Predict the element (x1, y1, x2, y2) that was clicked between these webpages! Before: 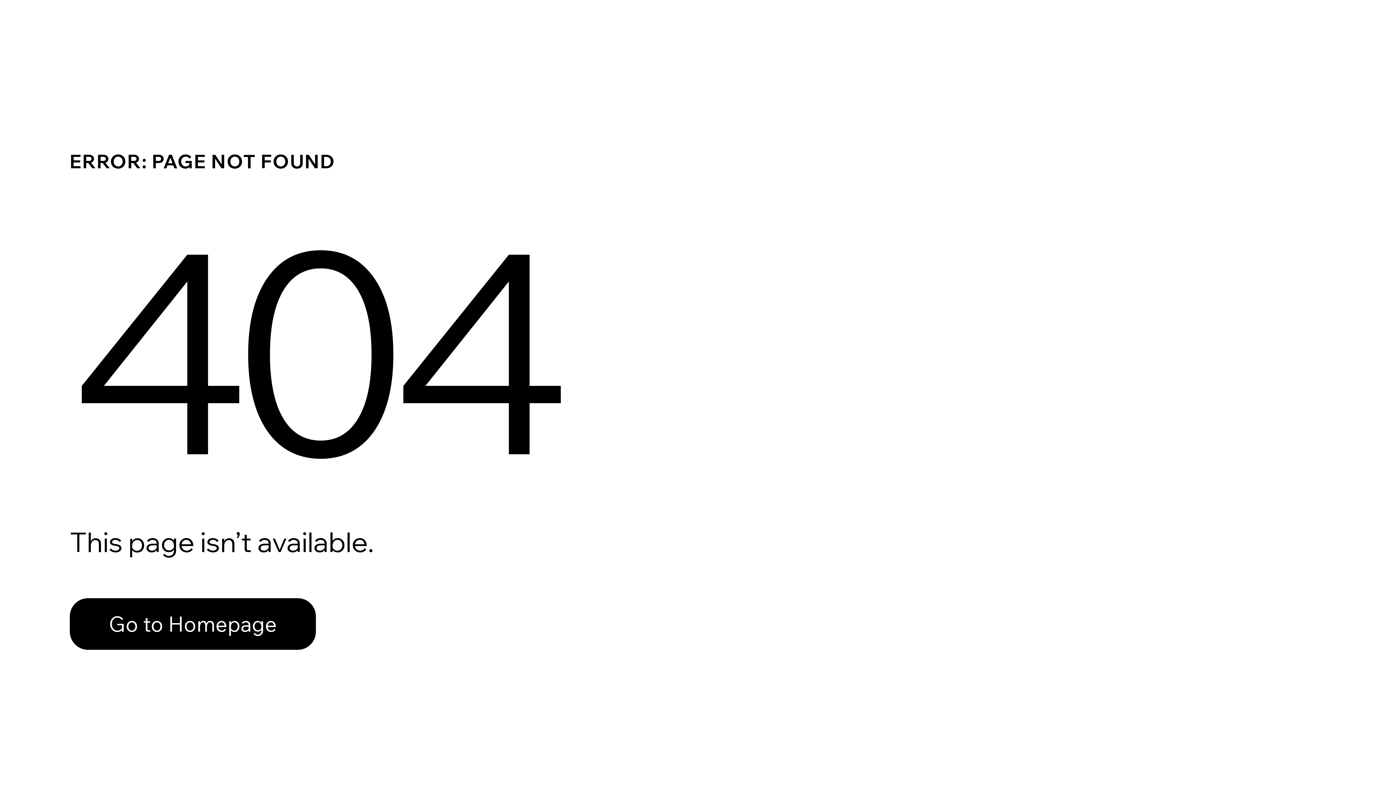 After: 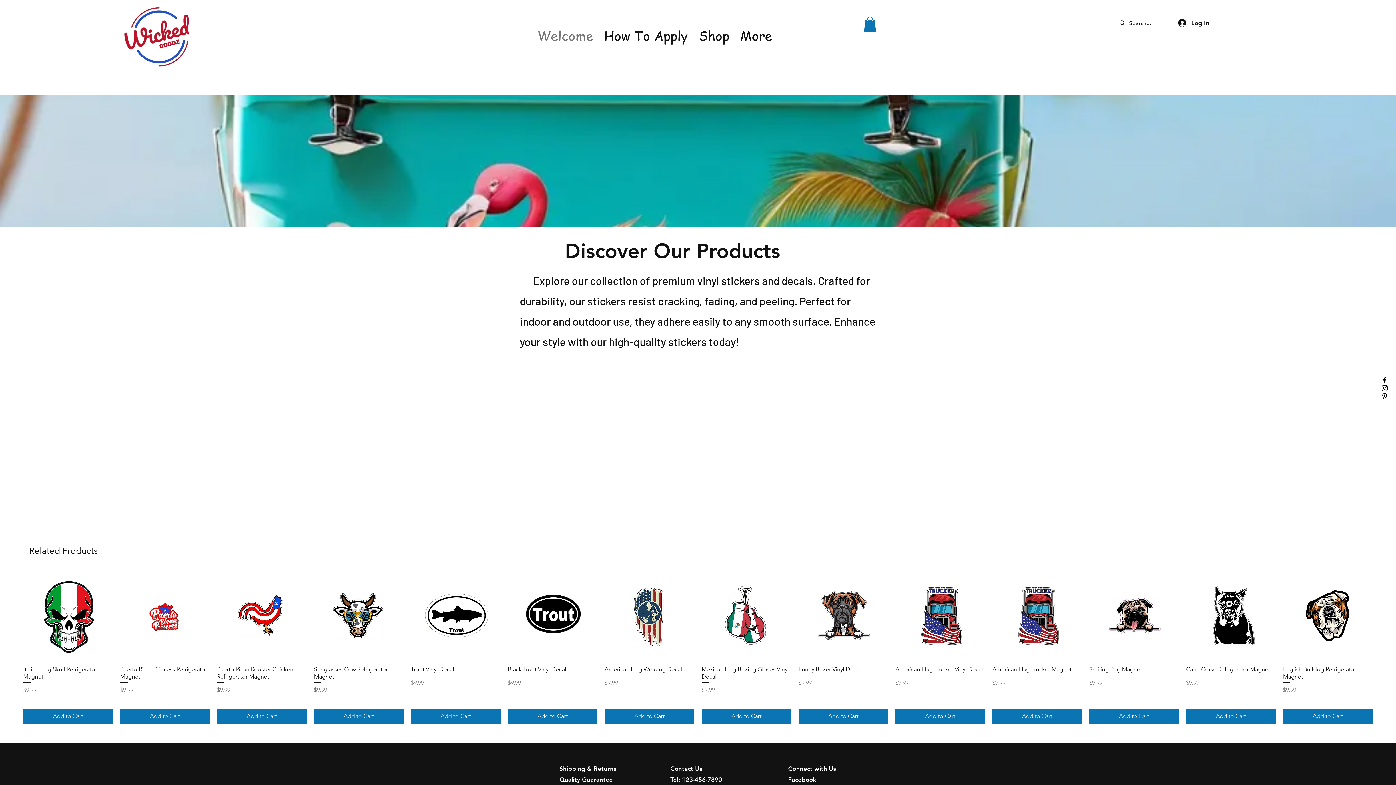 Action: label: Go to Homepage bbox: (69, 582, 768, 659)